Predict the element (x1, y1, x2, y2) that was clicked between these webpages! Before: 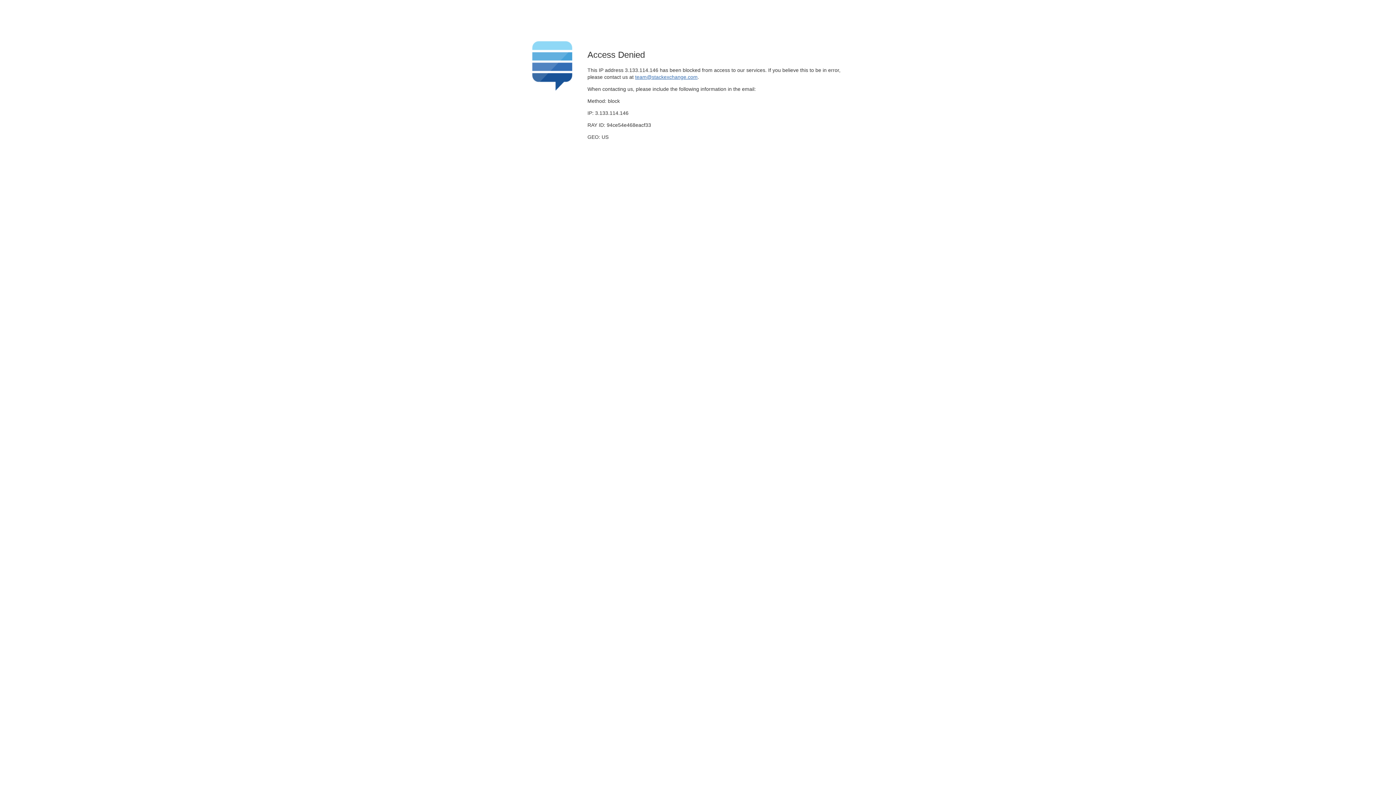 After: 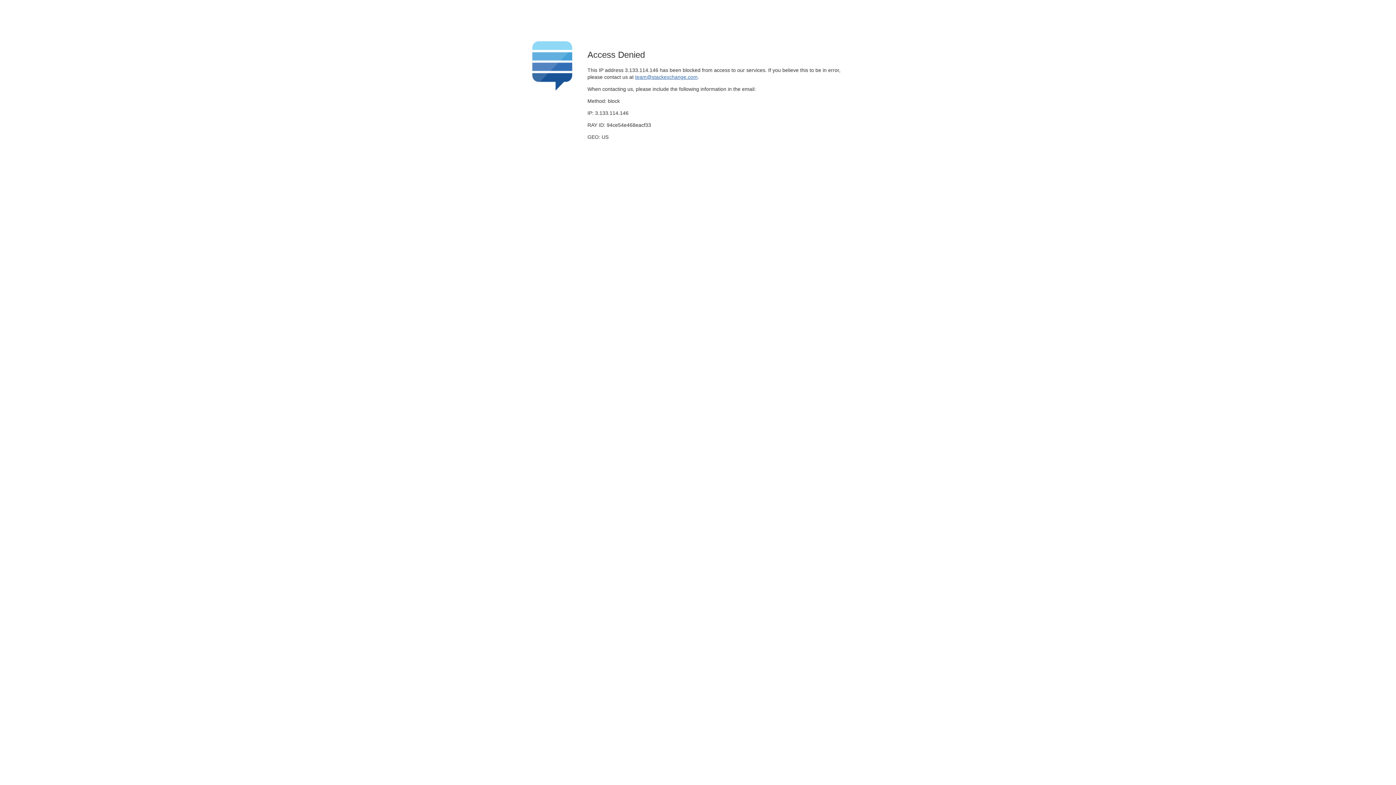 Action: label: team@stackexchange.com bbox: (635, 74, 697, 79)